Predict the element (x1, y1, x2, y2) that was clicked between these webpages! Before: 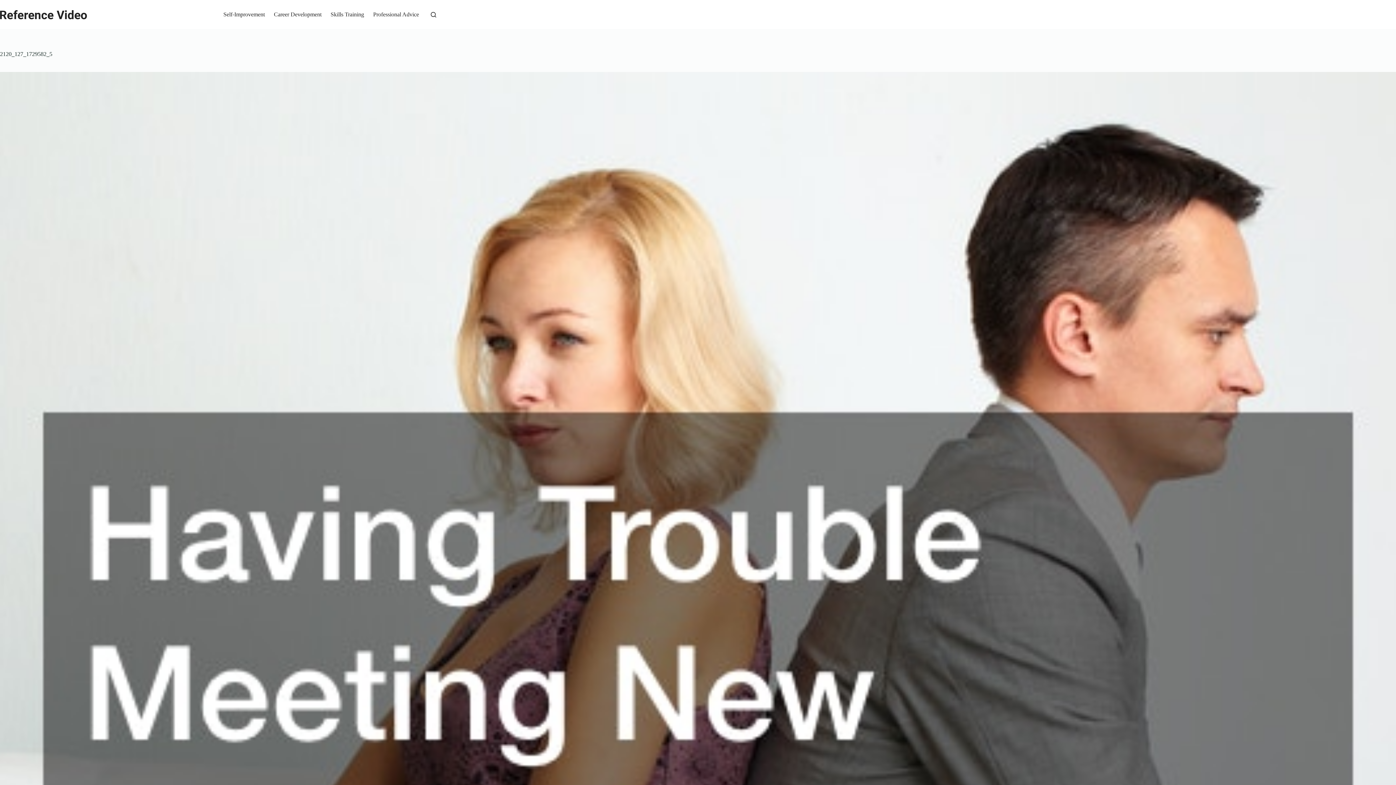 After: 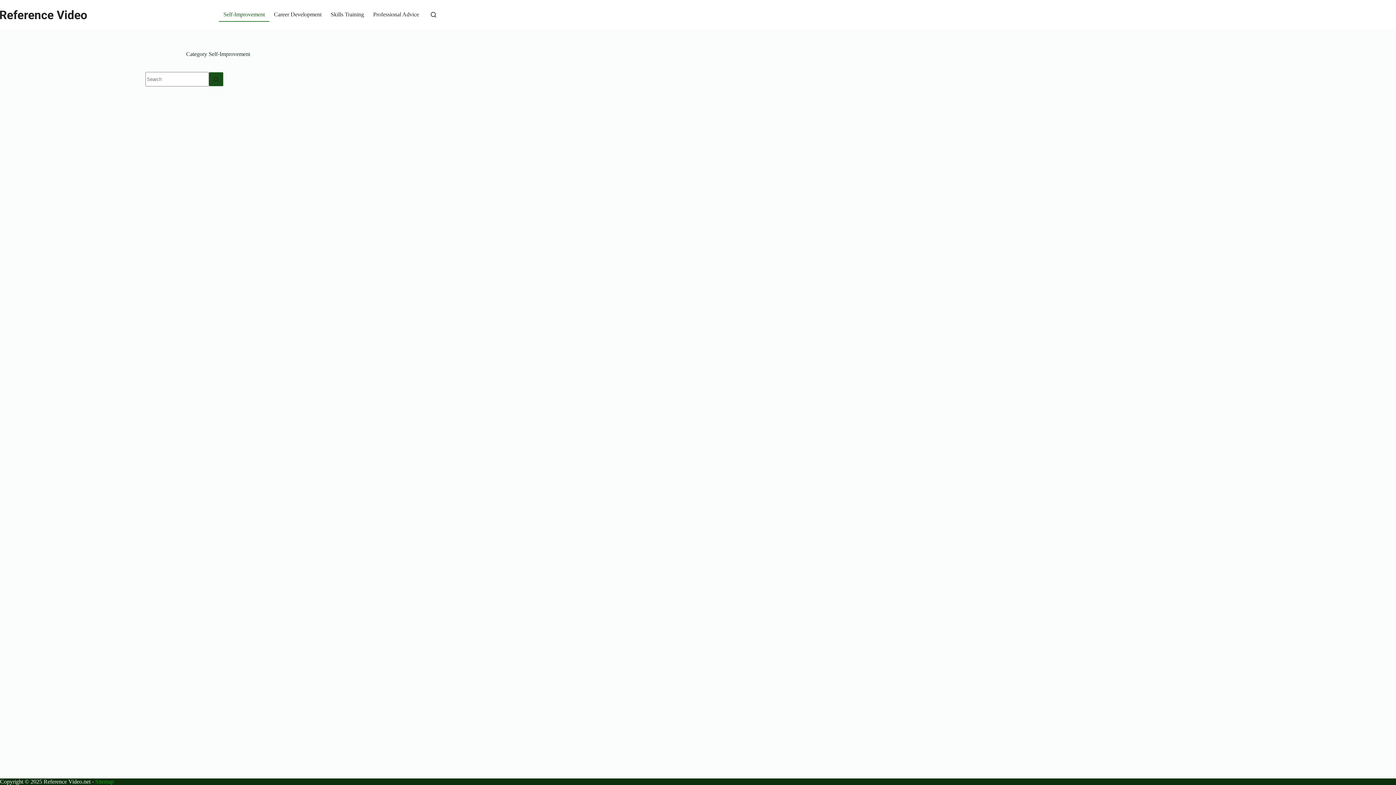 Action: label: Self-Improvement bbox: (218, 7, 269, 21)